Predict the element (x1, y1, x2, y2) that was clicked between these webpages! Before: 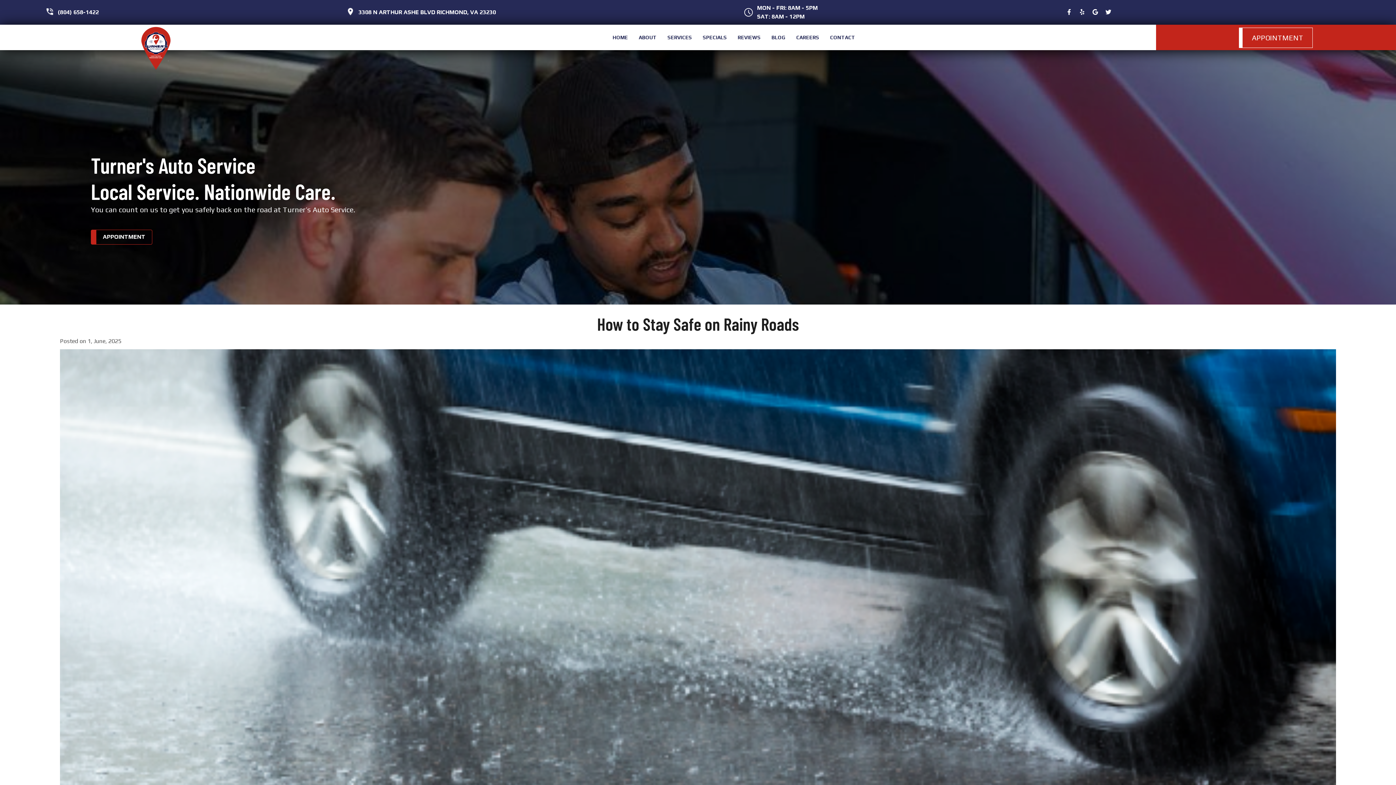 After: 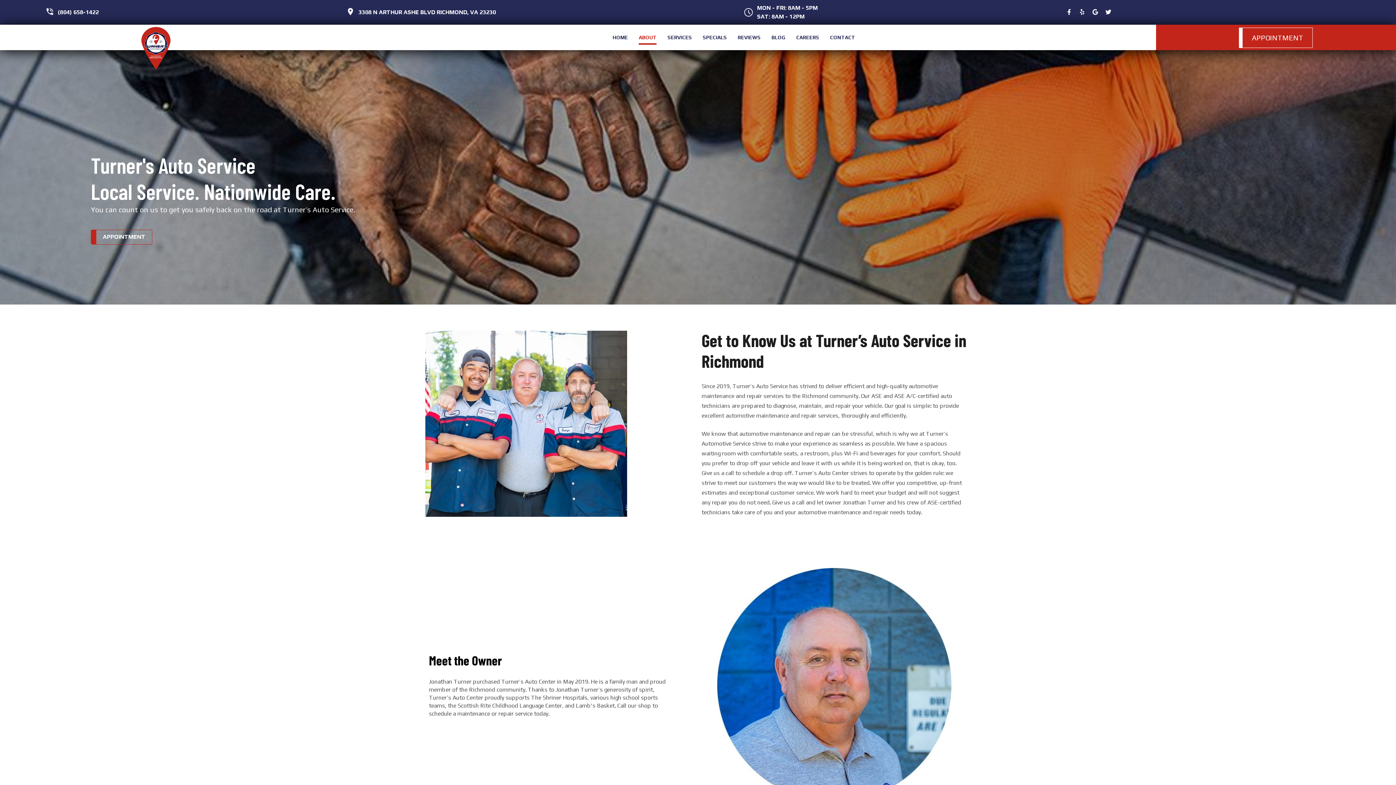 Action: bbox: (638, 33, 656, 41) label: ABOUT